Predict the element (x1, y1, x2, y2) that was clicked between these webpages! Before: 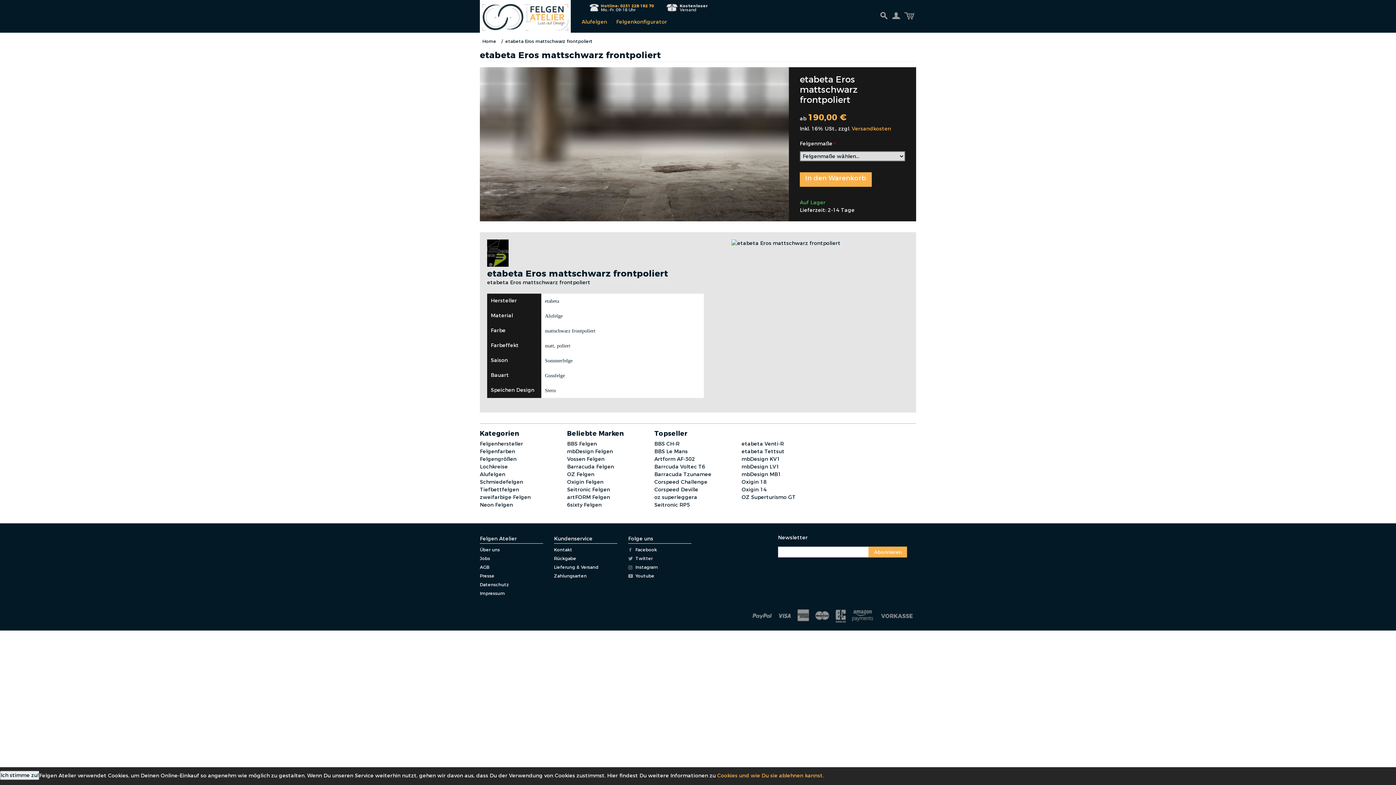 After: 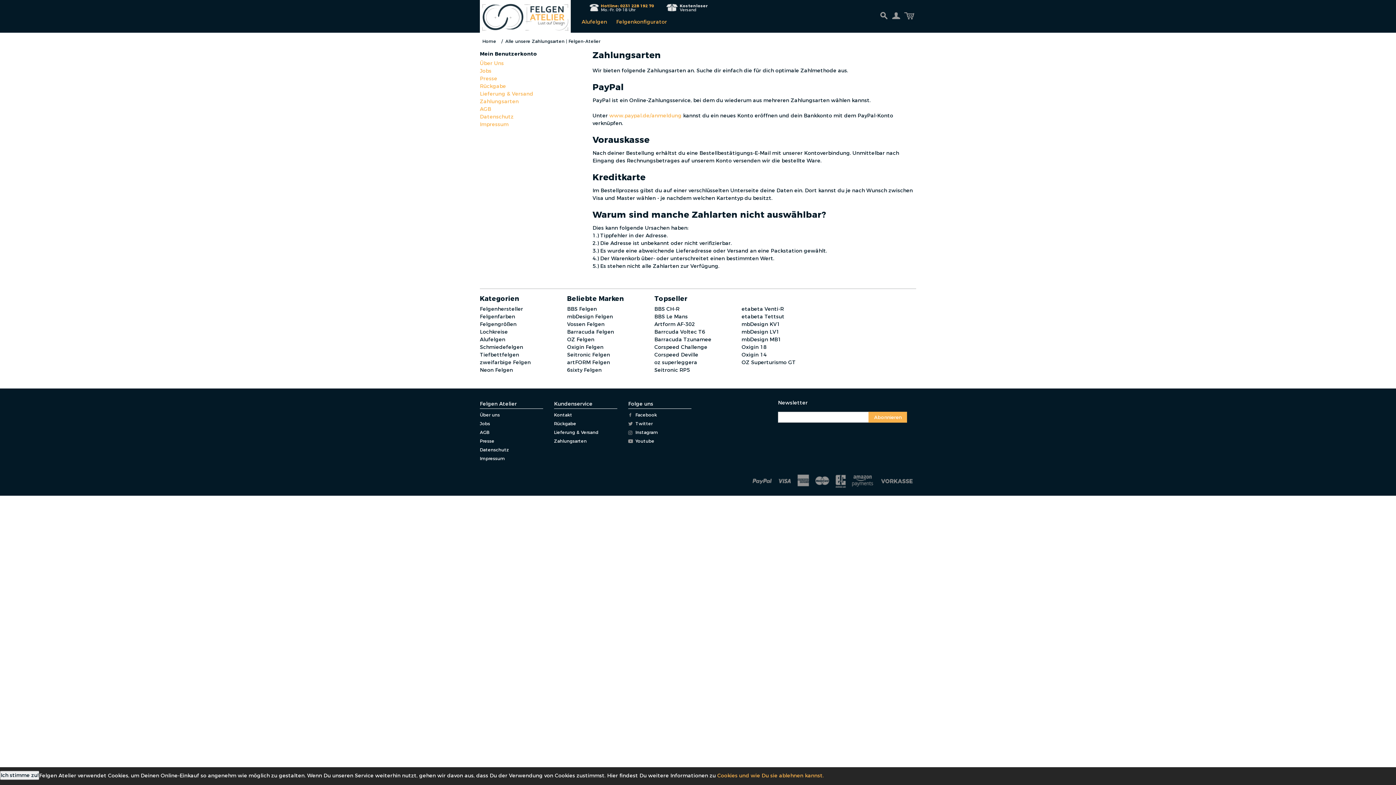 Action: bbox: (752, 609, 916, 622)